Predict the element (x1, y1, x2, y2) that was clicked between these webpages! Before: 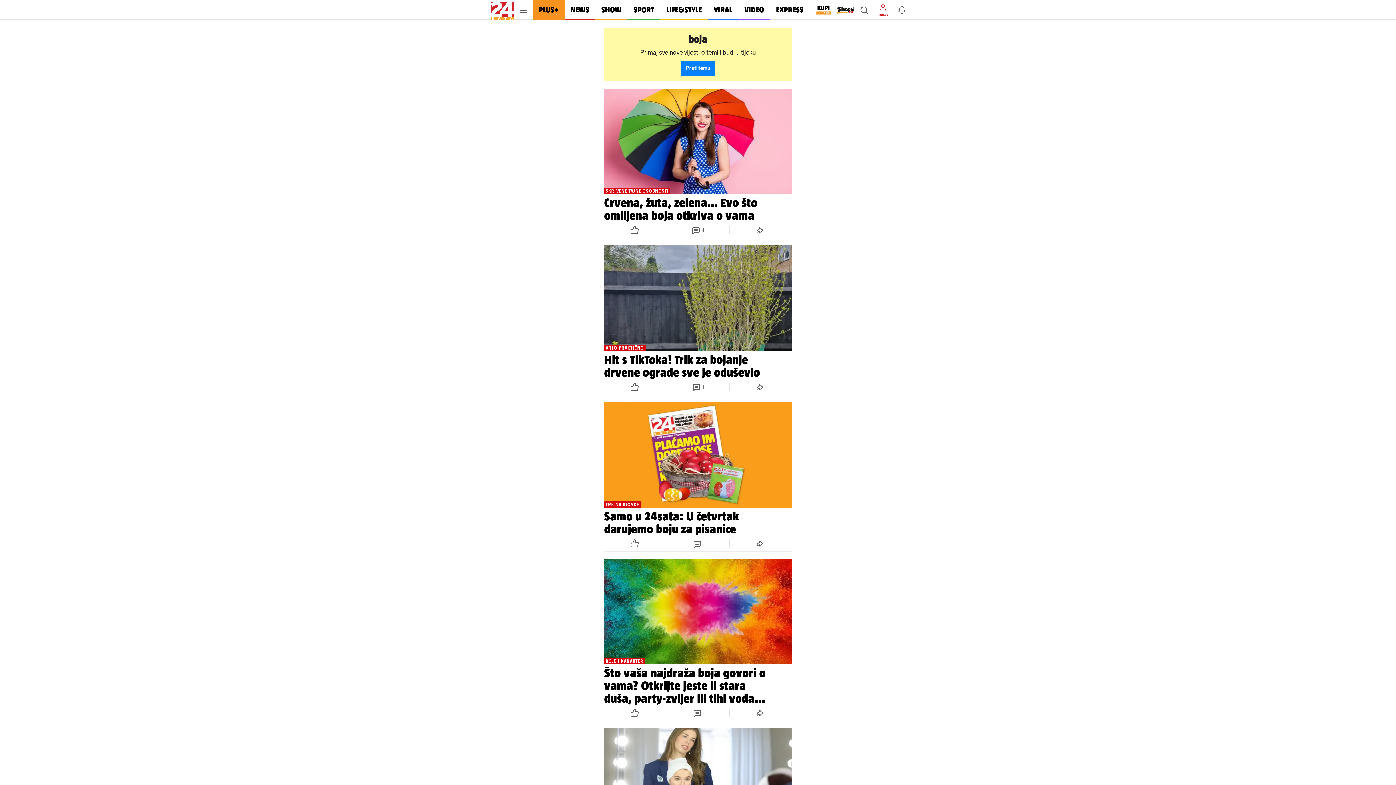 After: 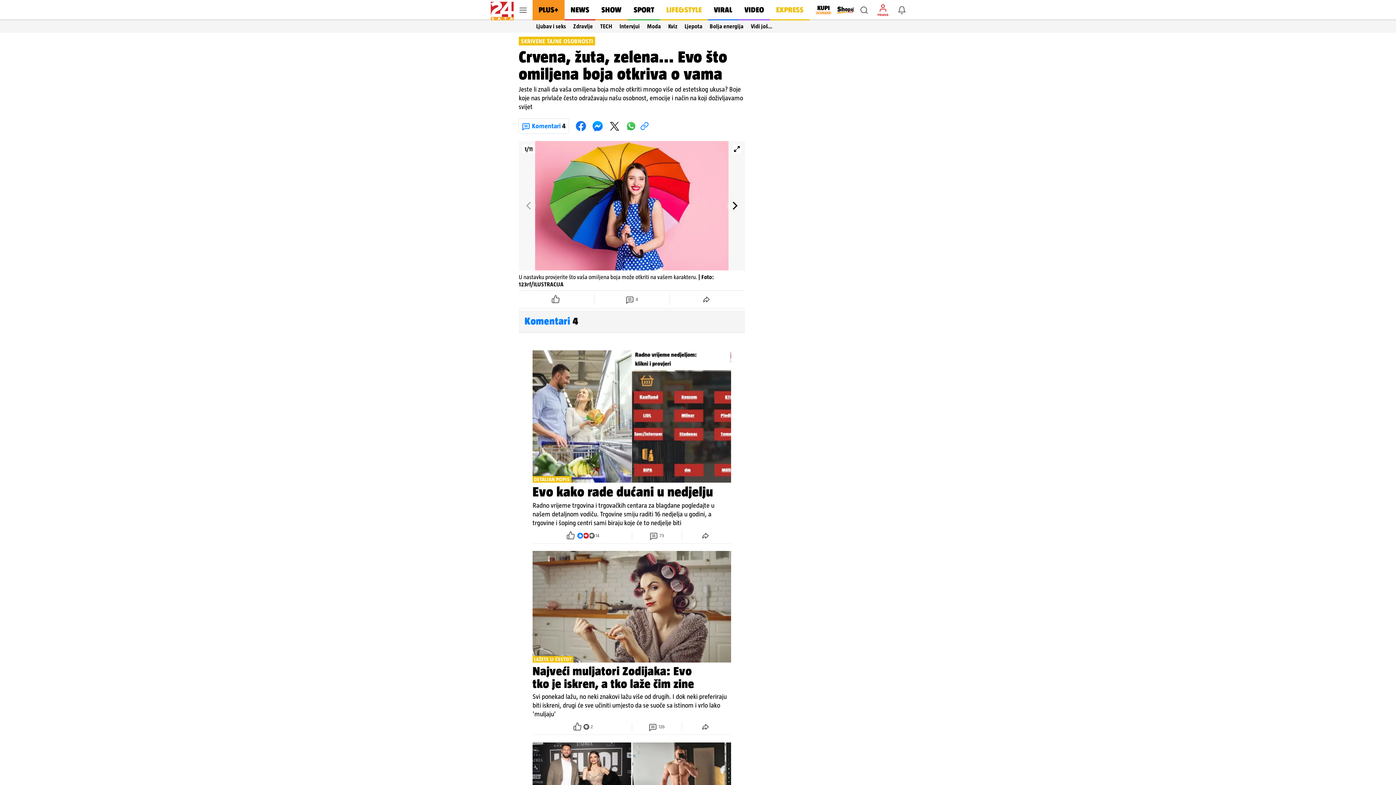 Action: bbox: (604, 88, 792, 221) label: SKRIVENE TAJNE OSOBNOSTI
Crvena, žuta, zelena... Evo što omiljena boja otkriva o vama